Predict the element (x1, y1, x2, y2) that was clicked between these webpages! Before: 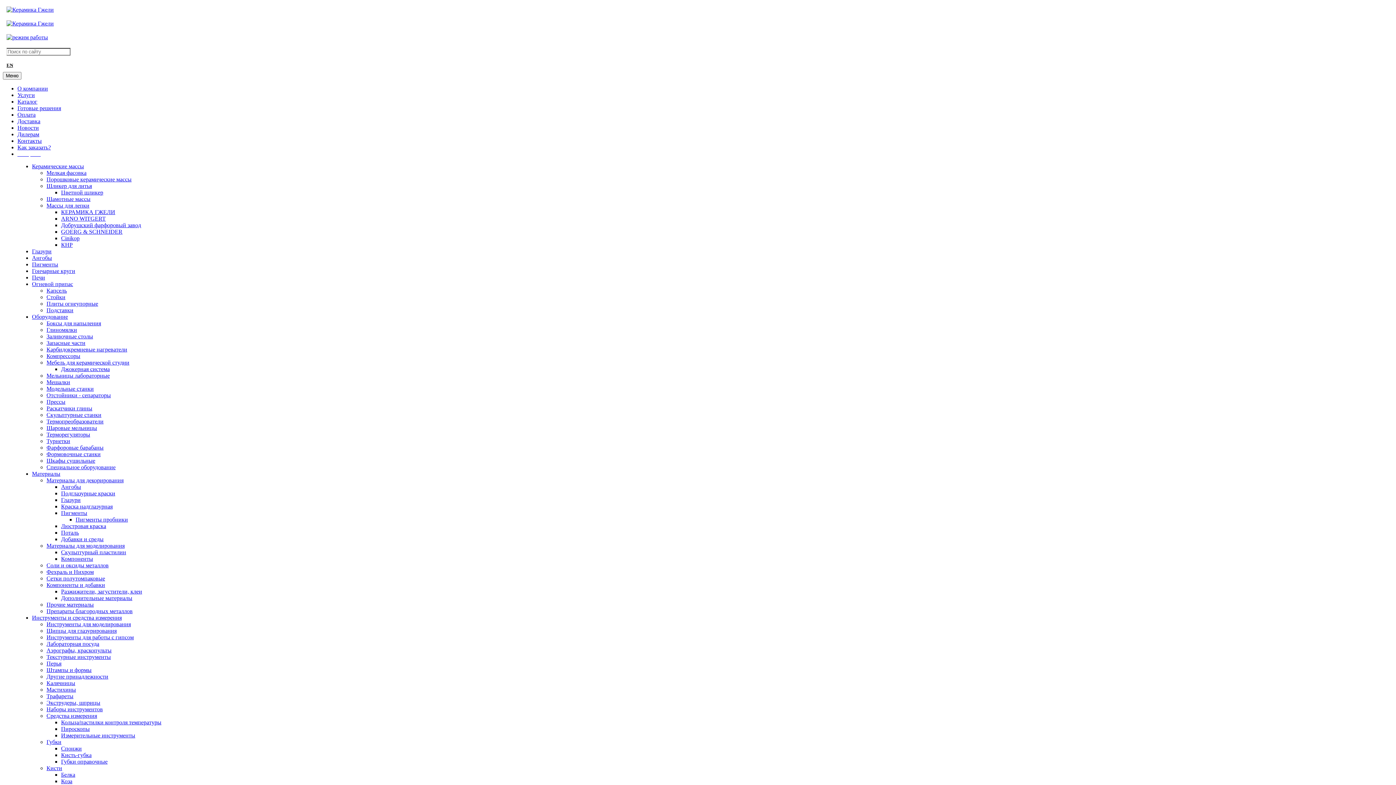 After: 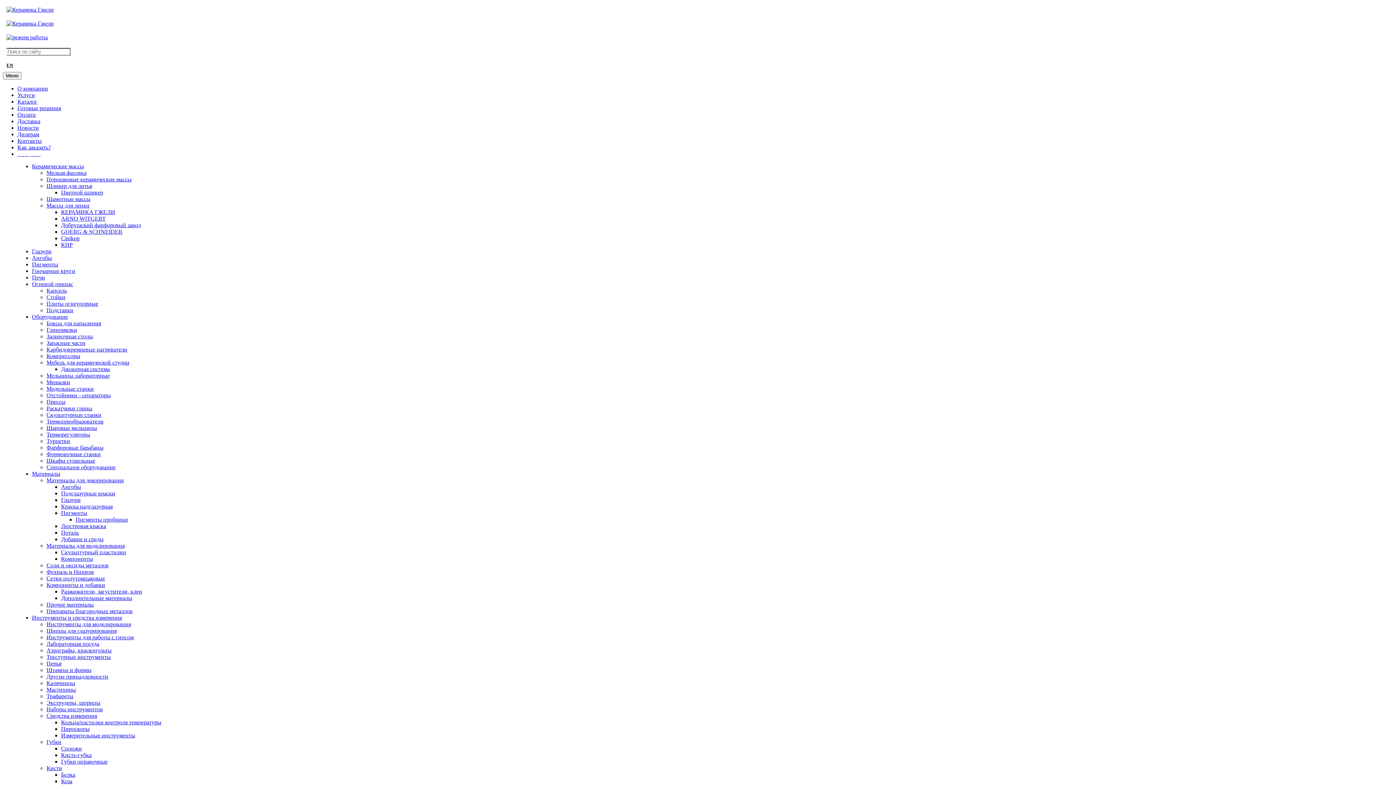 Action: bbox: (6, 20, 53, 26)